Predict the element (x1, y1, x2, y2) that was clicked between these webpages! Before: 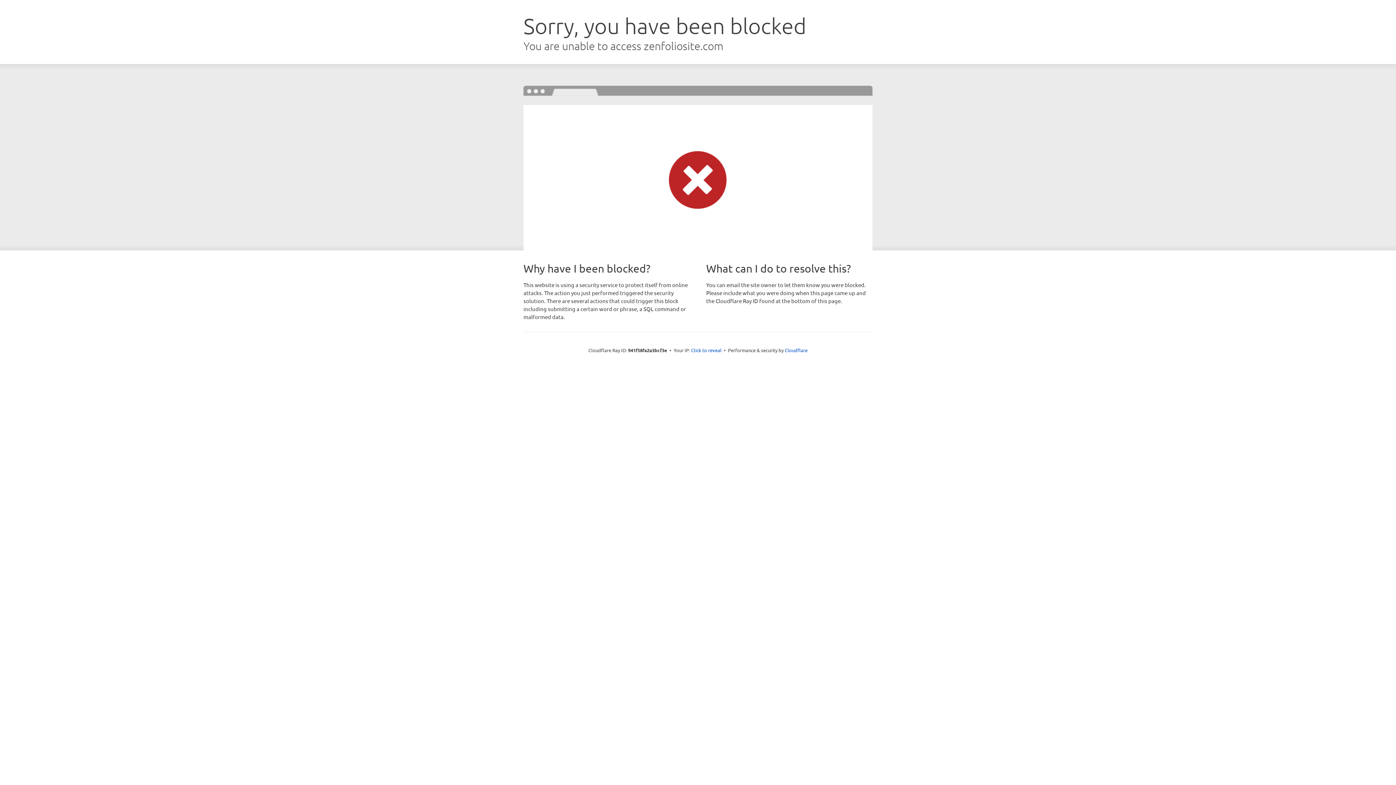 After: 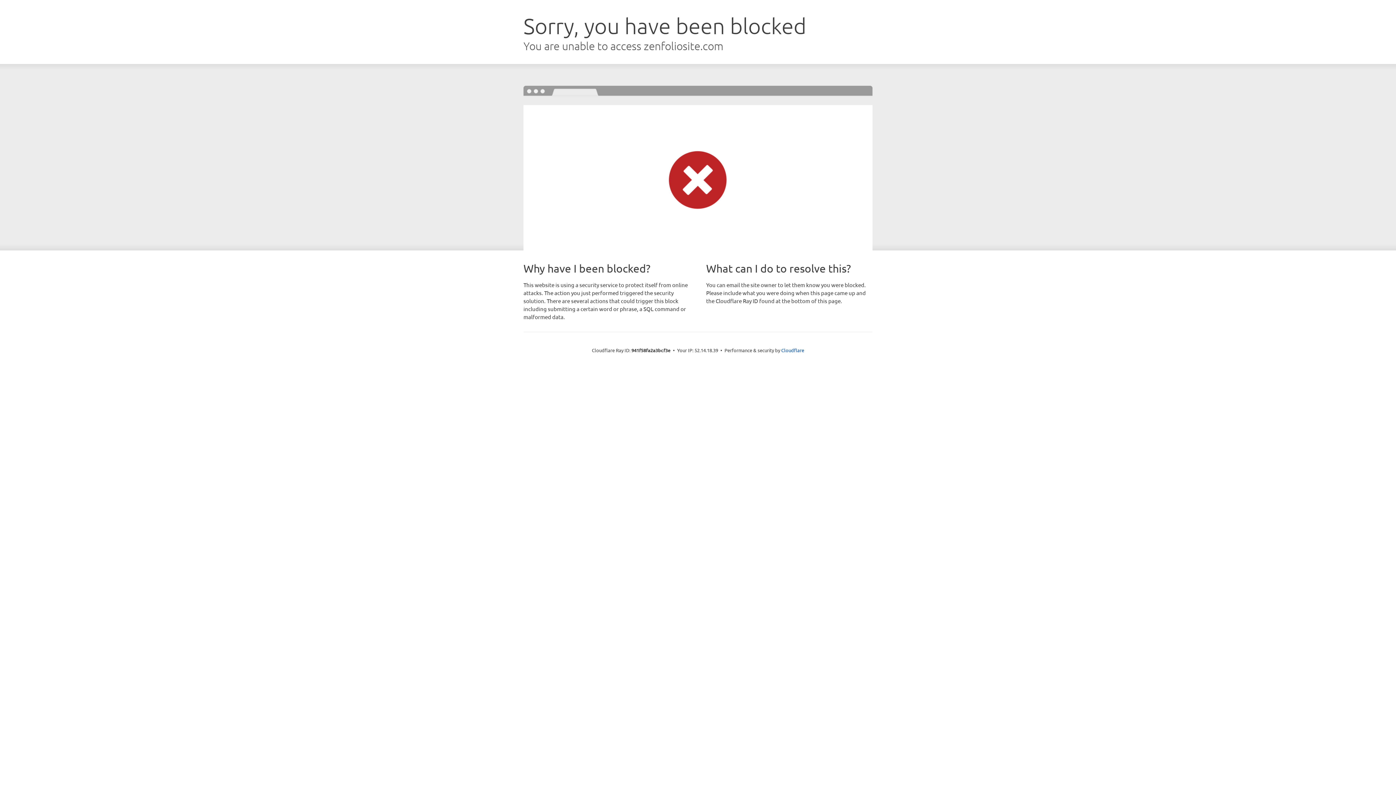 Action: bbox: (691, 346, 721, 353) label: Click to reveal